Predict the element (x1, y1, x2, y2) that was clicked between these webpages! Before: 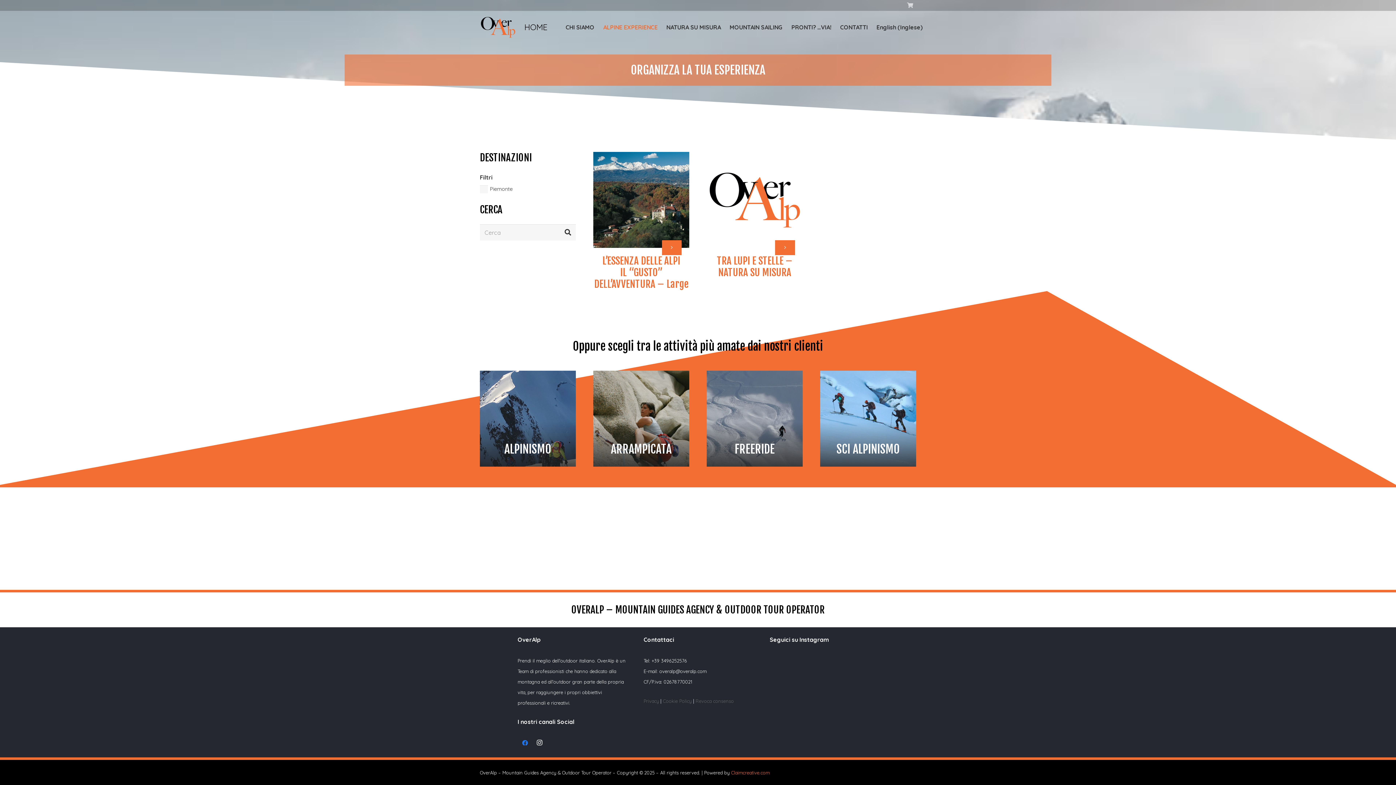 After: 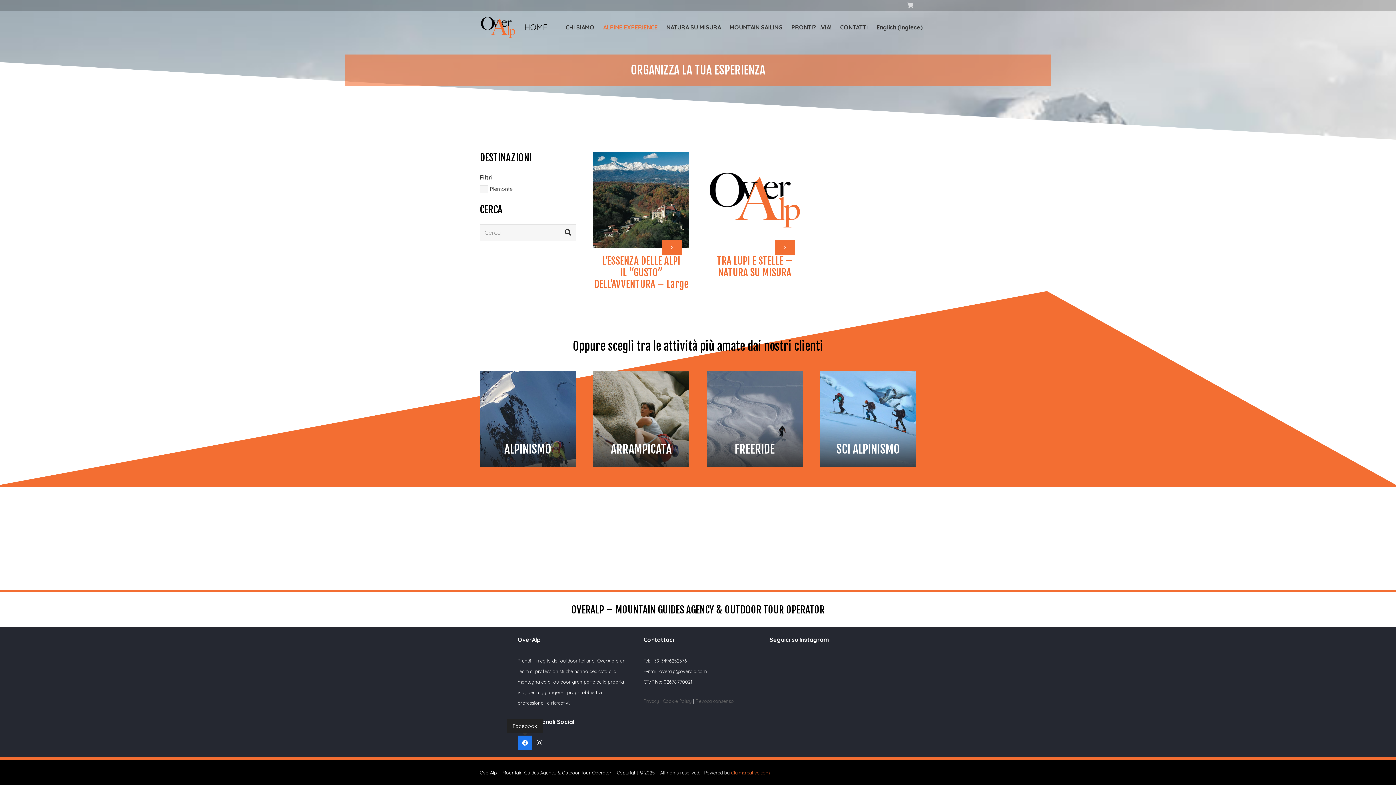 Action: label: Facebook bbox: (517, 736, 532, 750)